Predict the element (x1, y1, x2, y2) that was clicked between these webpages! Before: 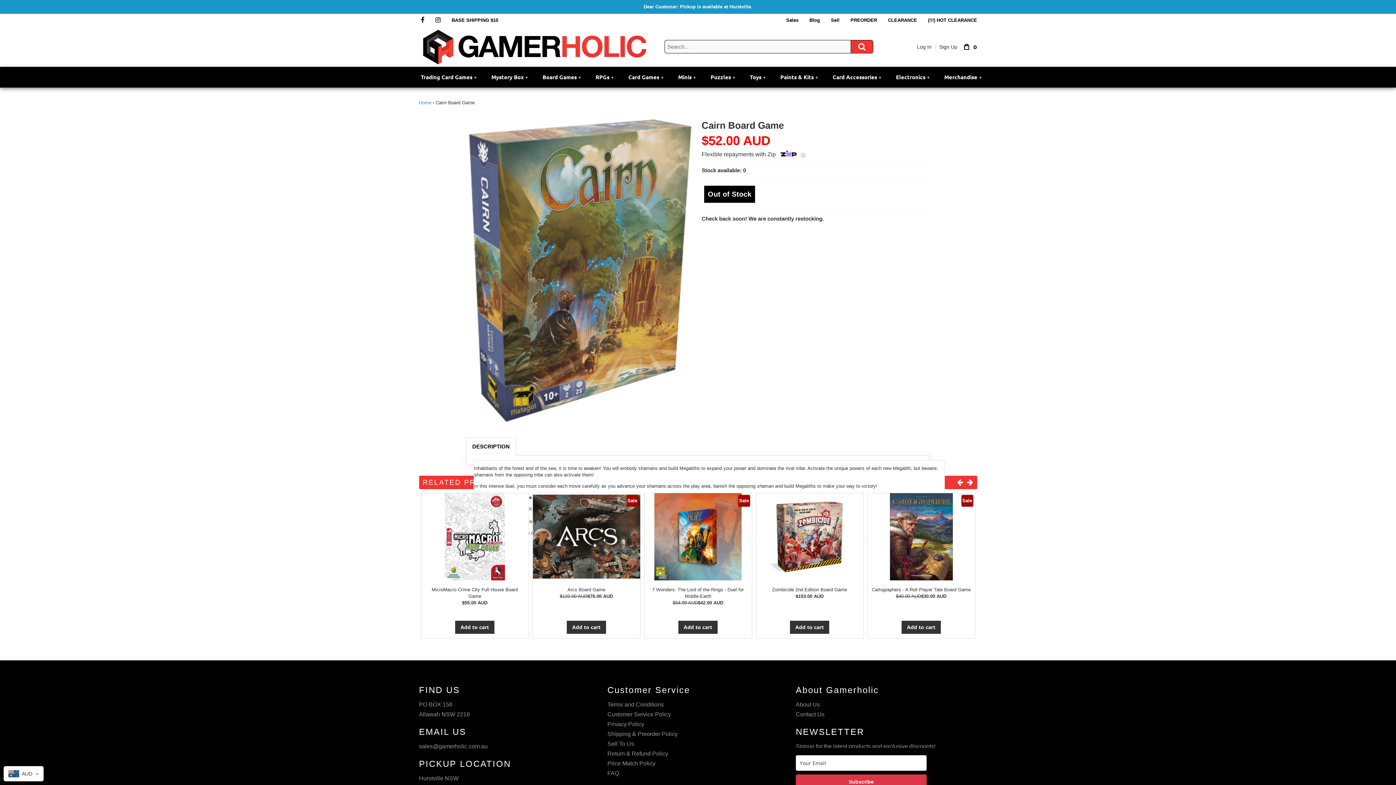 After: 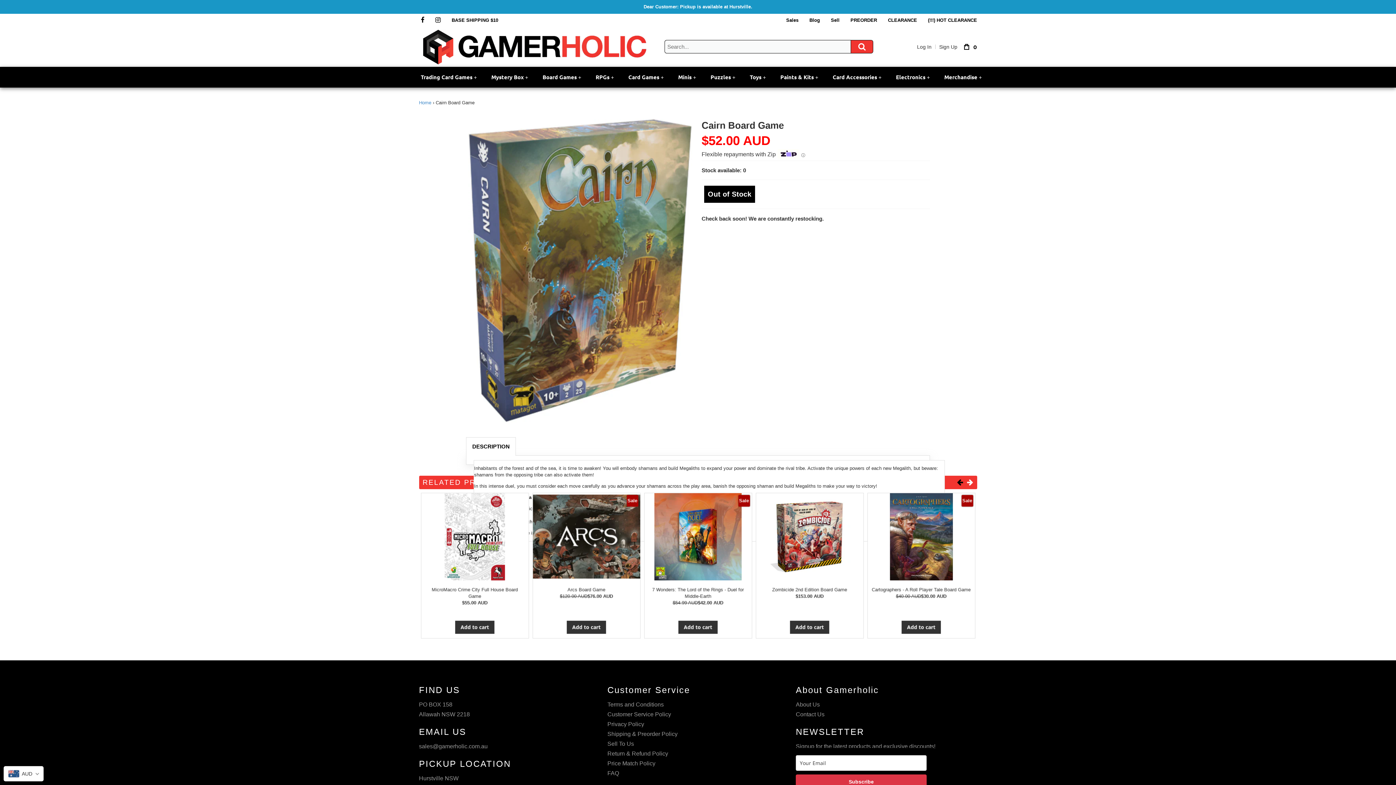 Action: bbox: (957, 475, 967, 489)